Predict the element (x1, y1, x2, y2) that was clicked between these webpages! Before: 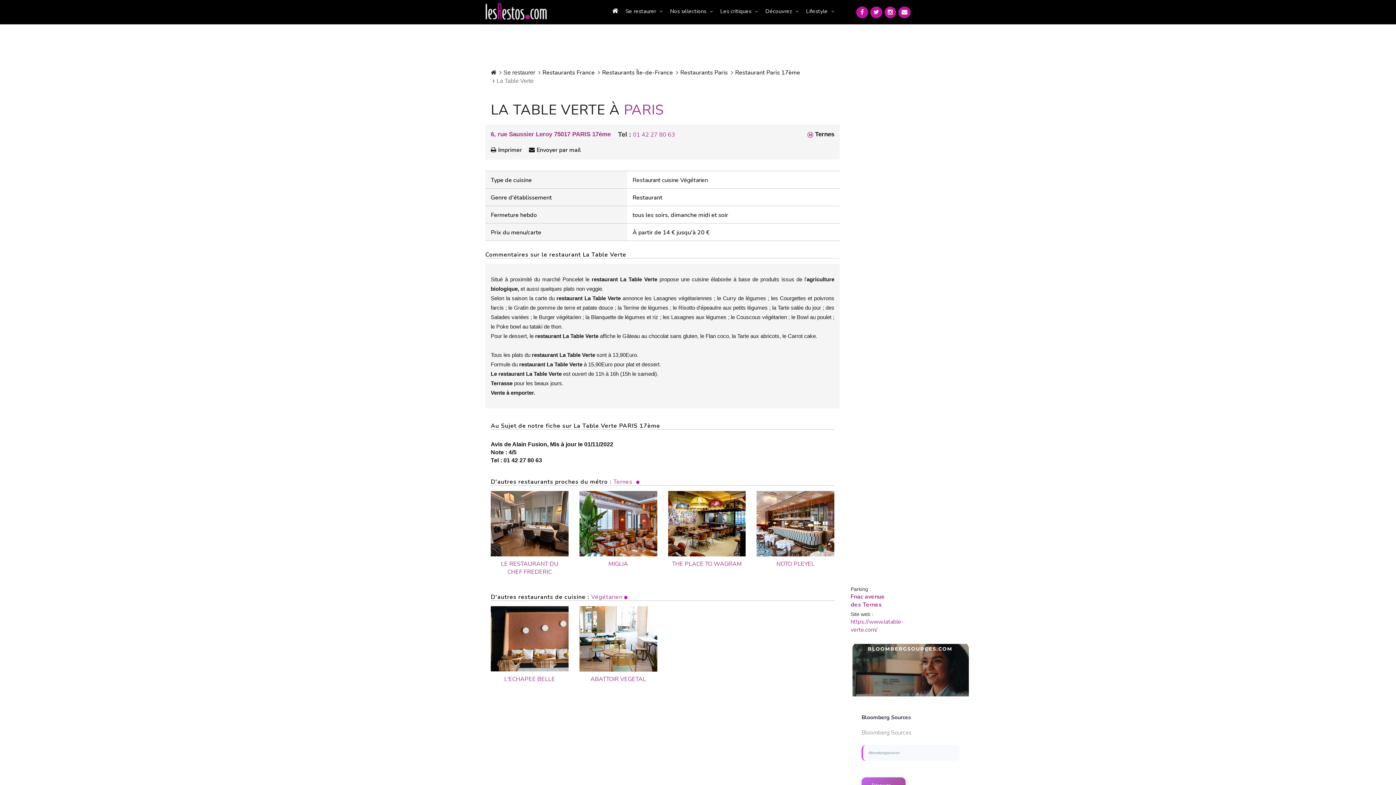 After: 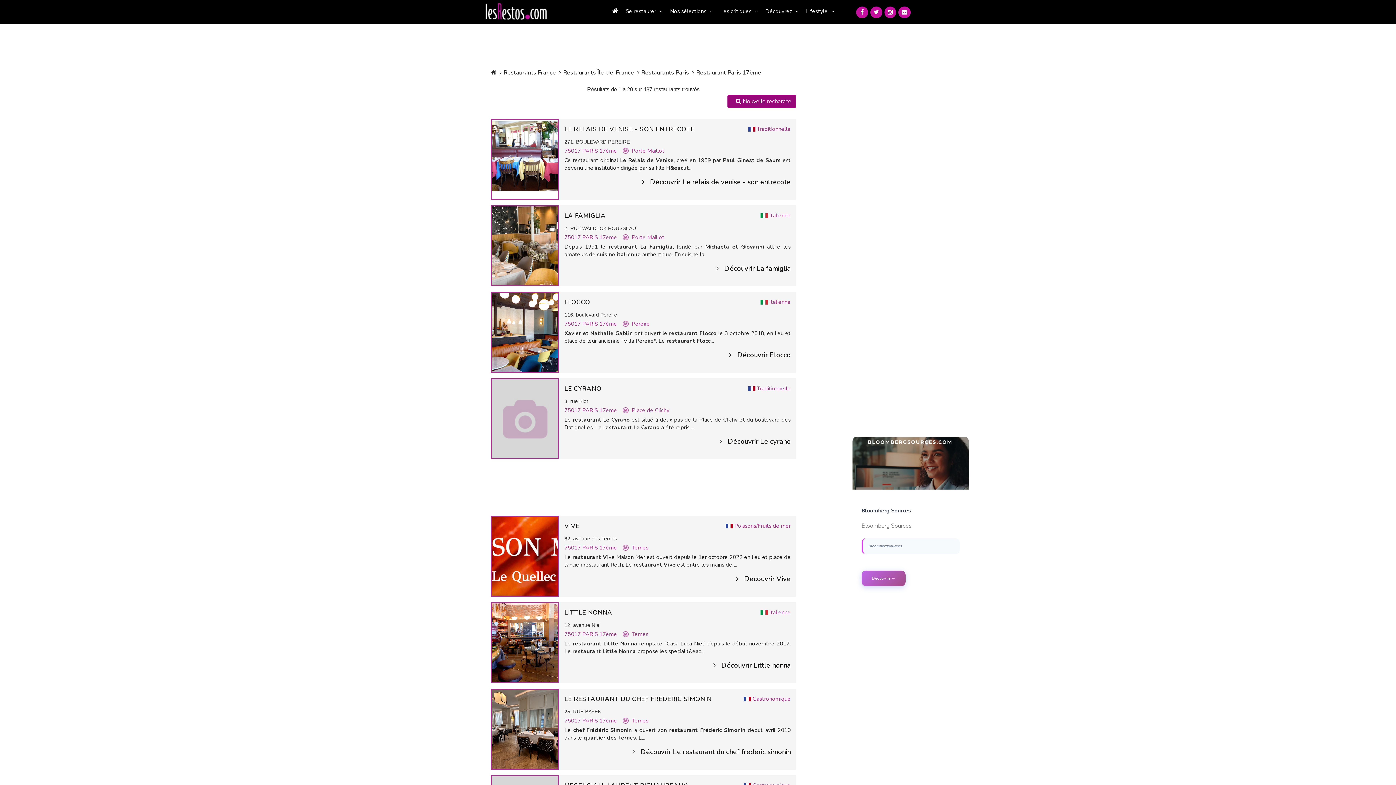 Action: label: Restaurant Paris 17ème bbox: (735, 68, 800, 76)